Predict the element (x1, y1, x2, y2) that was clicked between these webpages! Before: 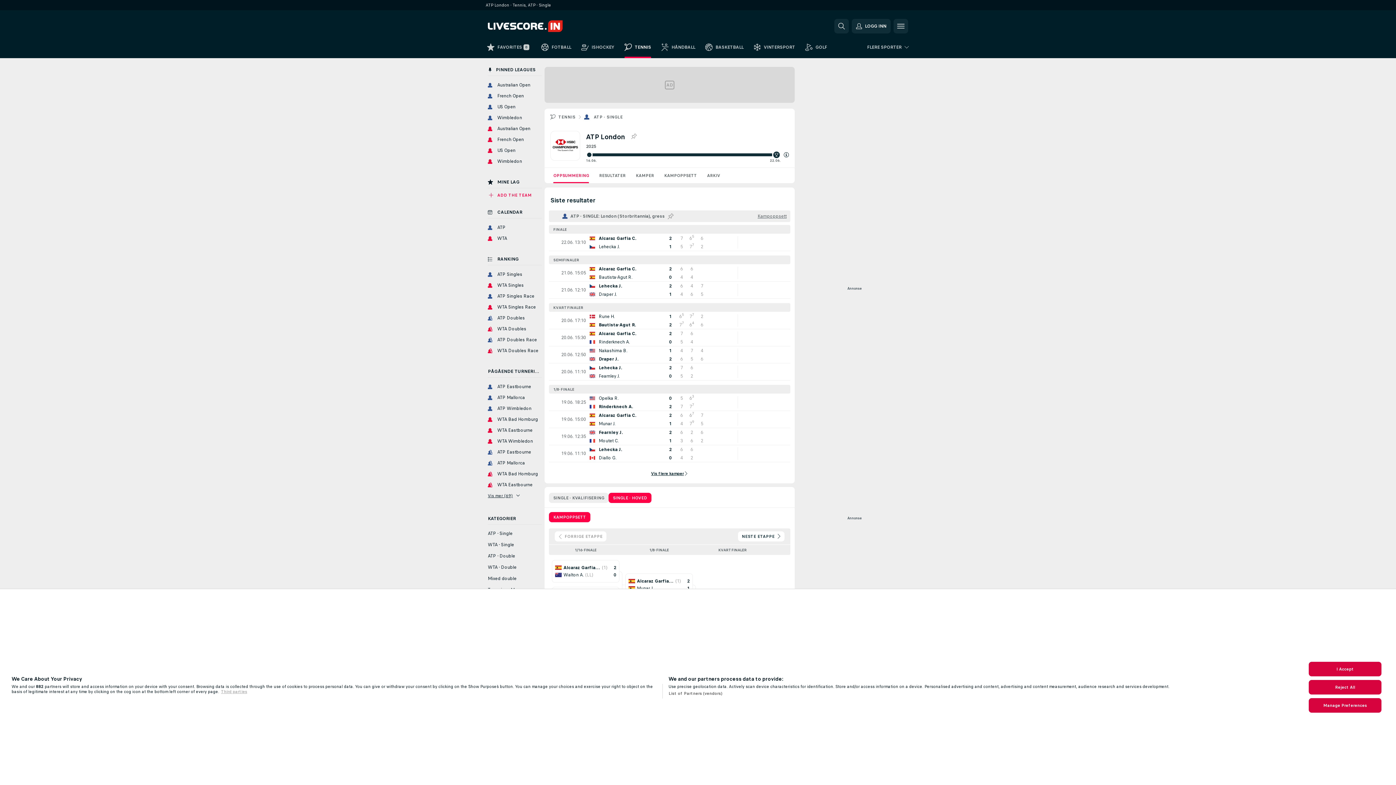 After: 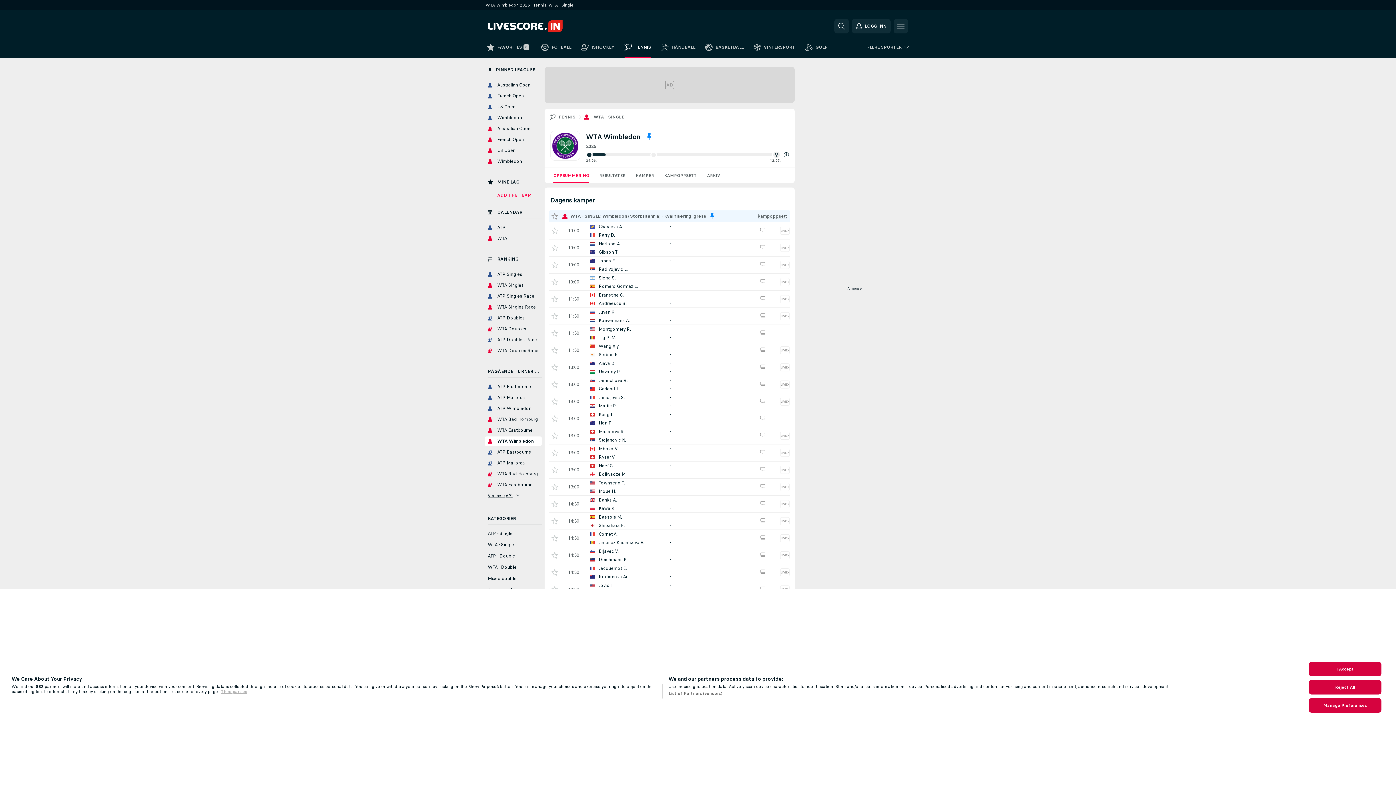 Action: bbox: (485, 156, 541, 166) label: Wimbledon